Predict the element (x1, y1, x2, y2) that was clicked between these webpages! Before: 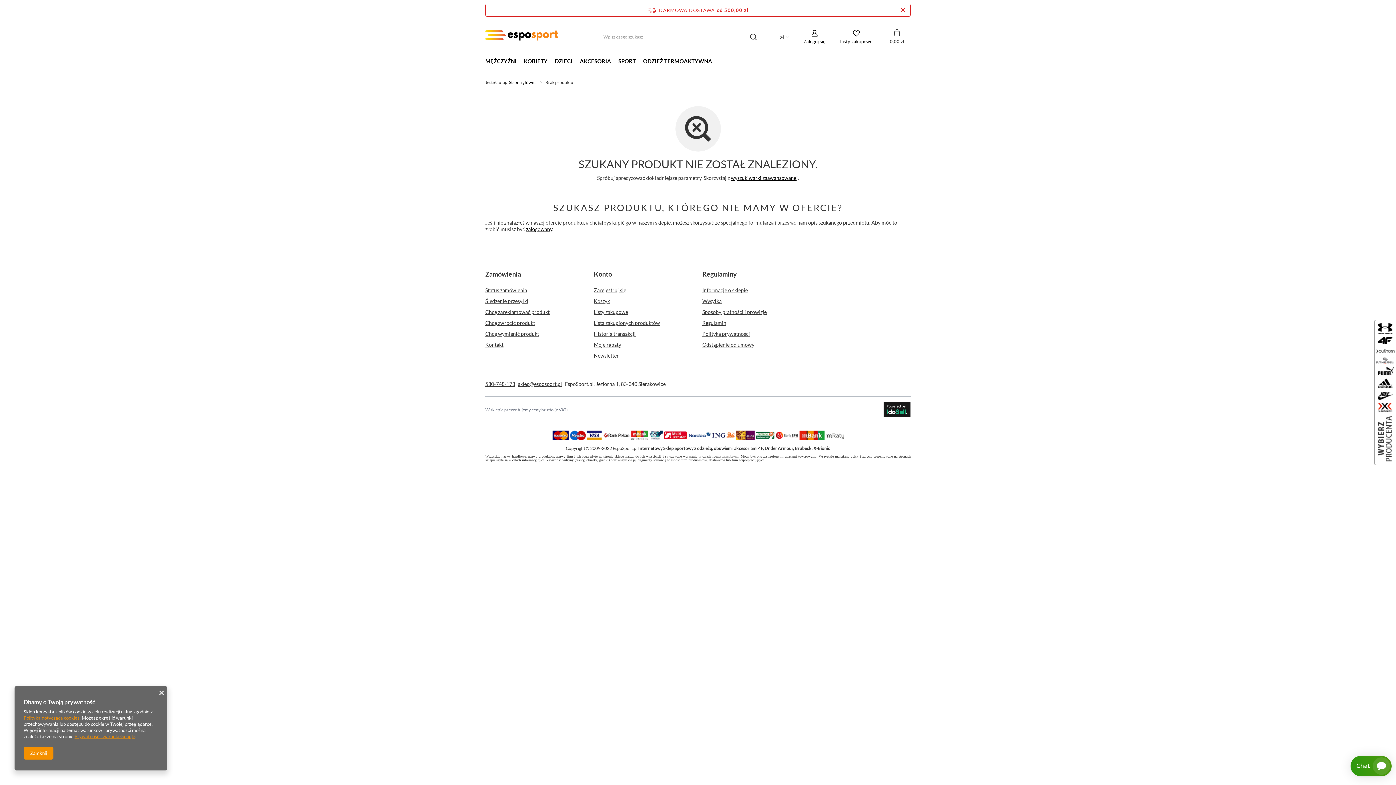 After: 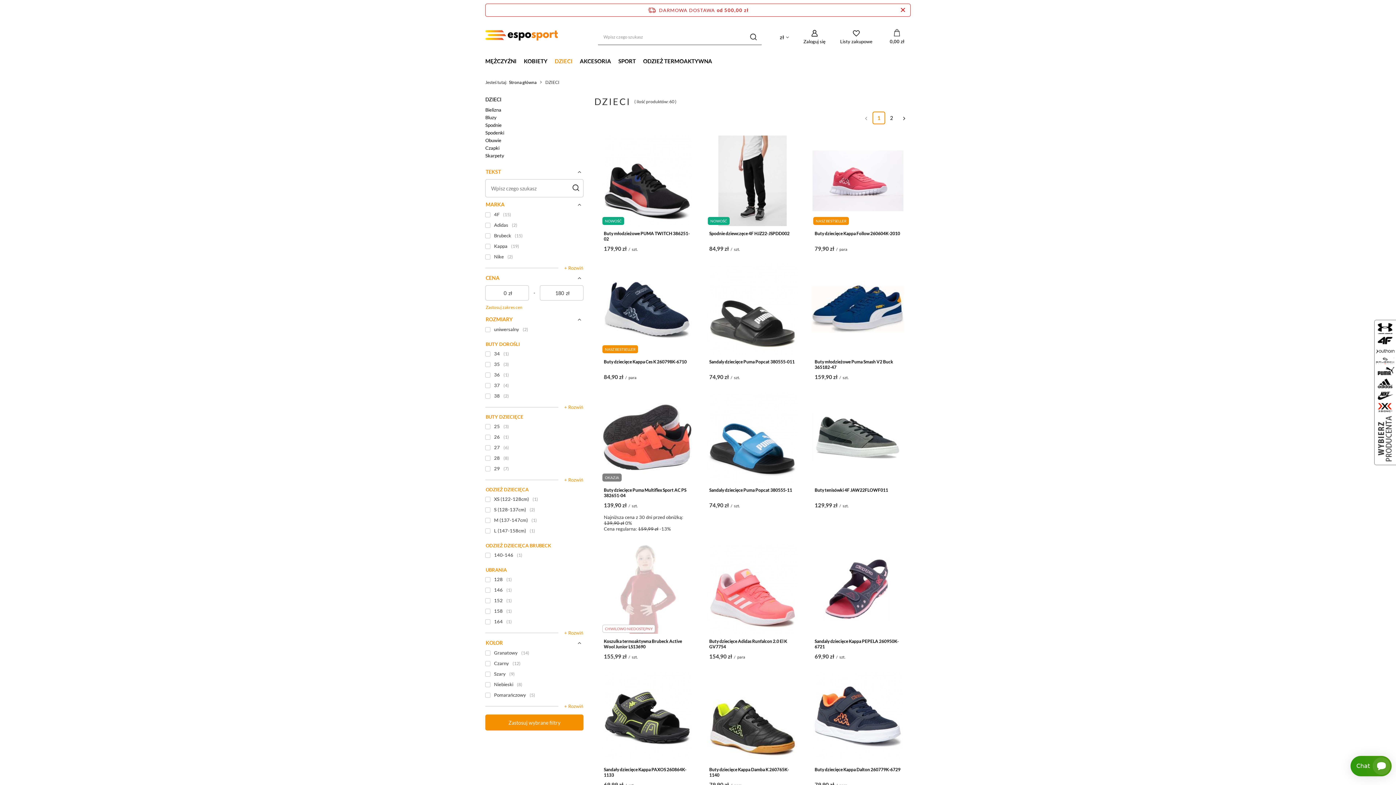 Action: bbox: (551, 56, 576, 67) label: DZIECI